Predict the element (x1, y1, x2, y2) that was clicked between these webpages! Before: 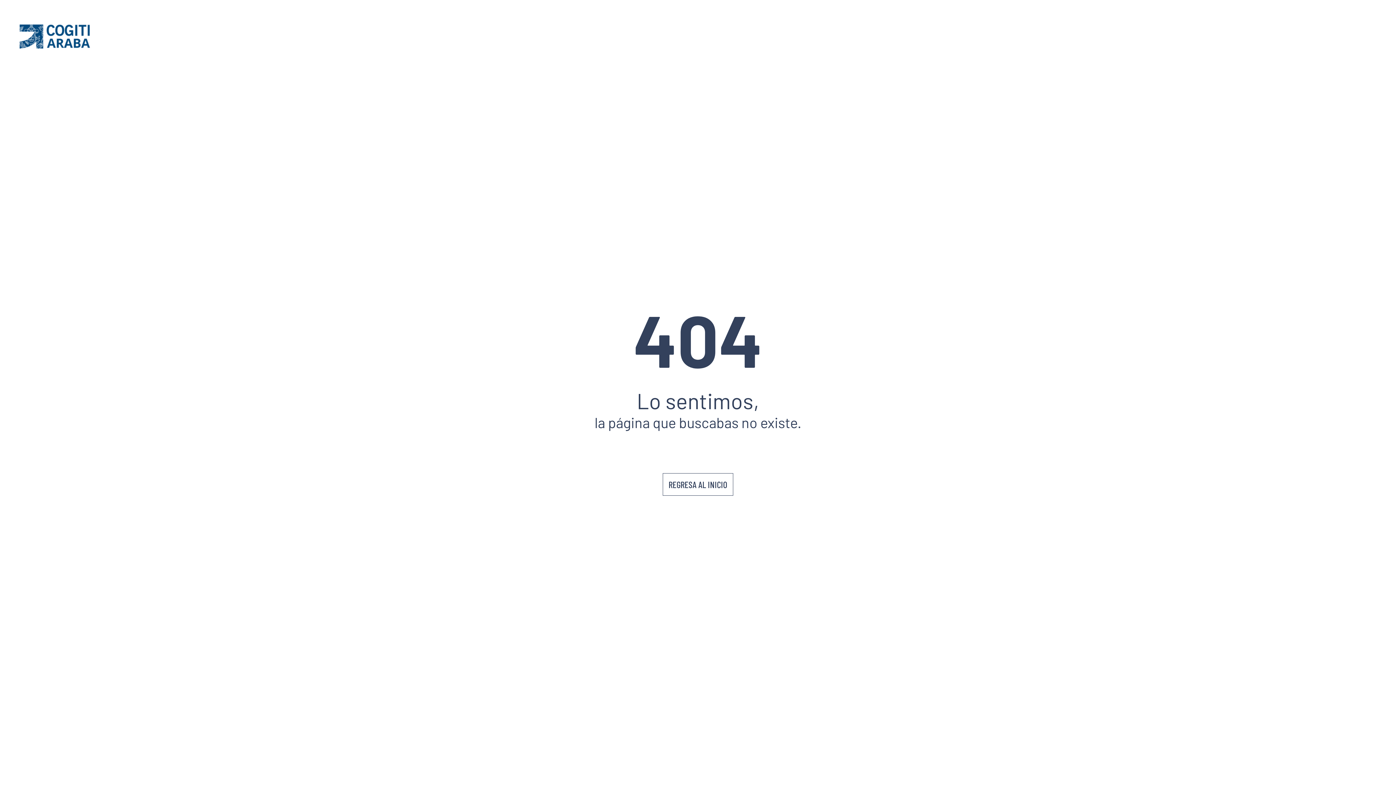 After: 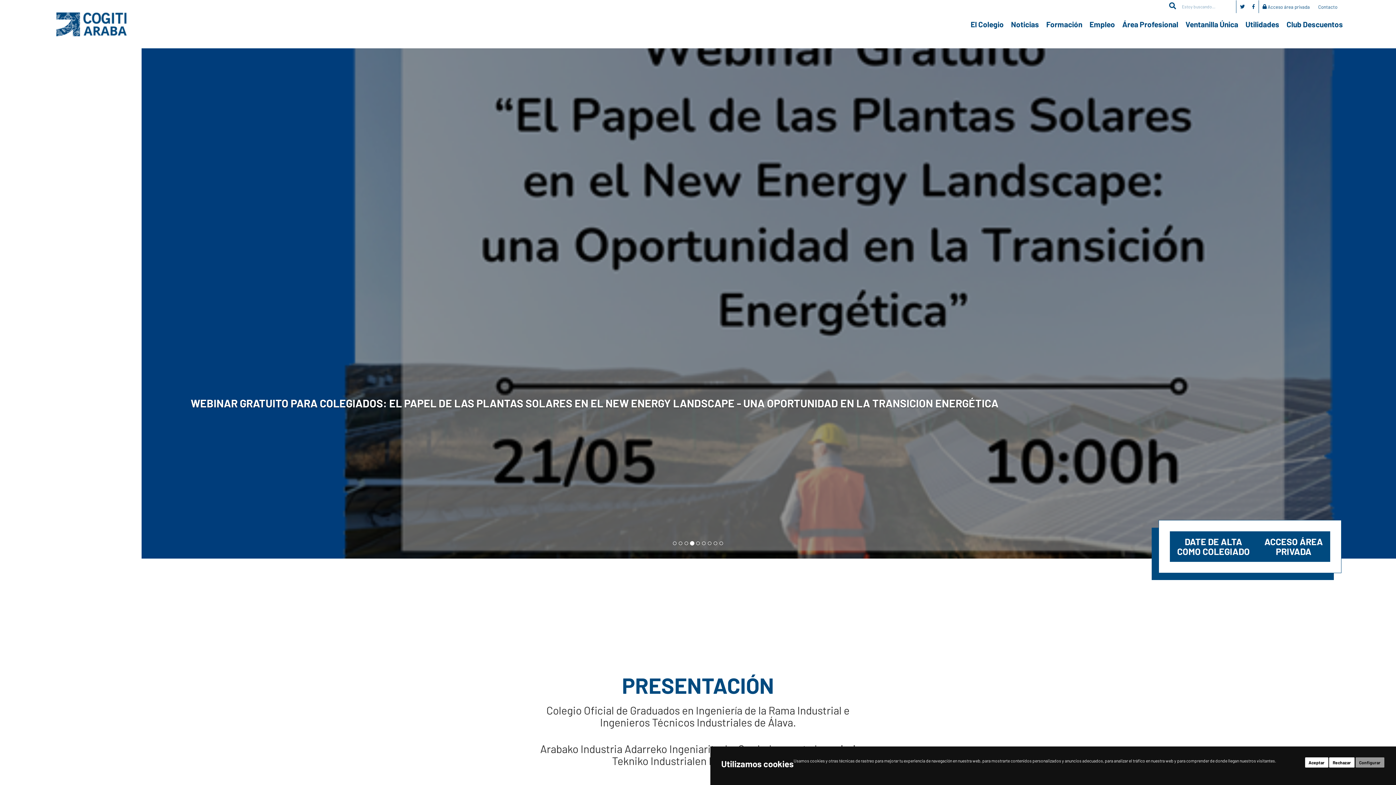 Action: bbox: (18, 48, 90, 56)